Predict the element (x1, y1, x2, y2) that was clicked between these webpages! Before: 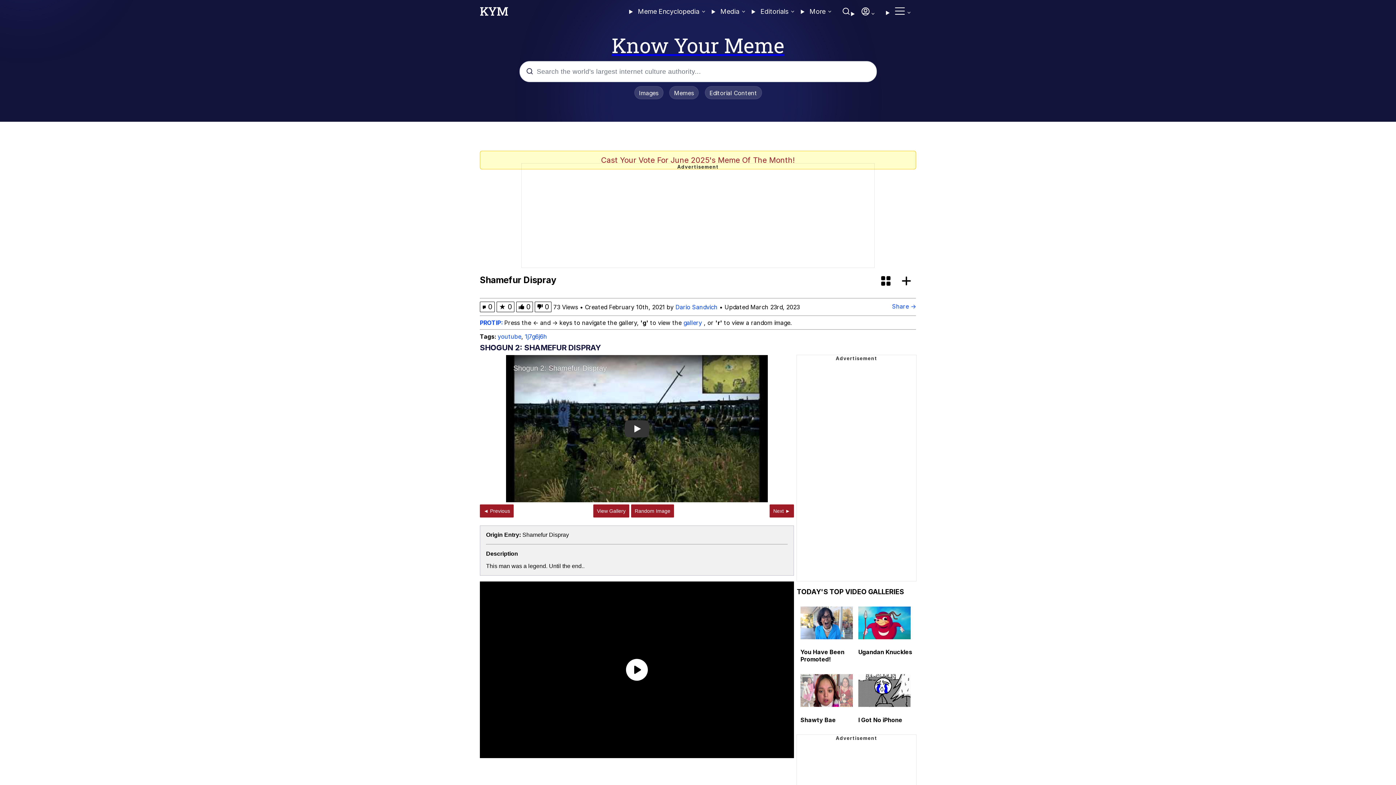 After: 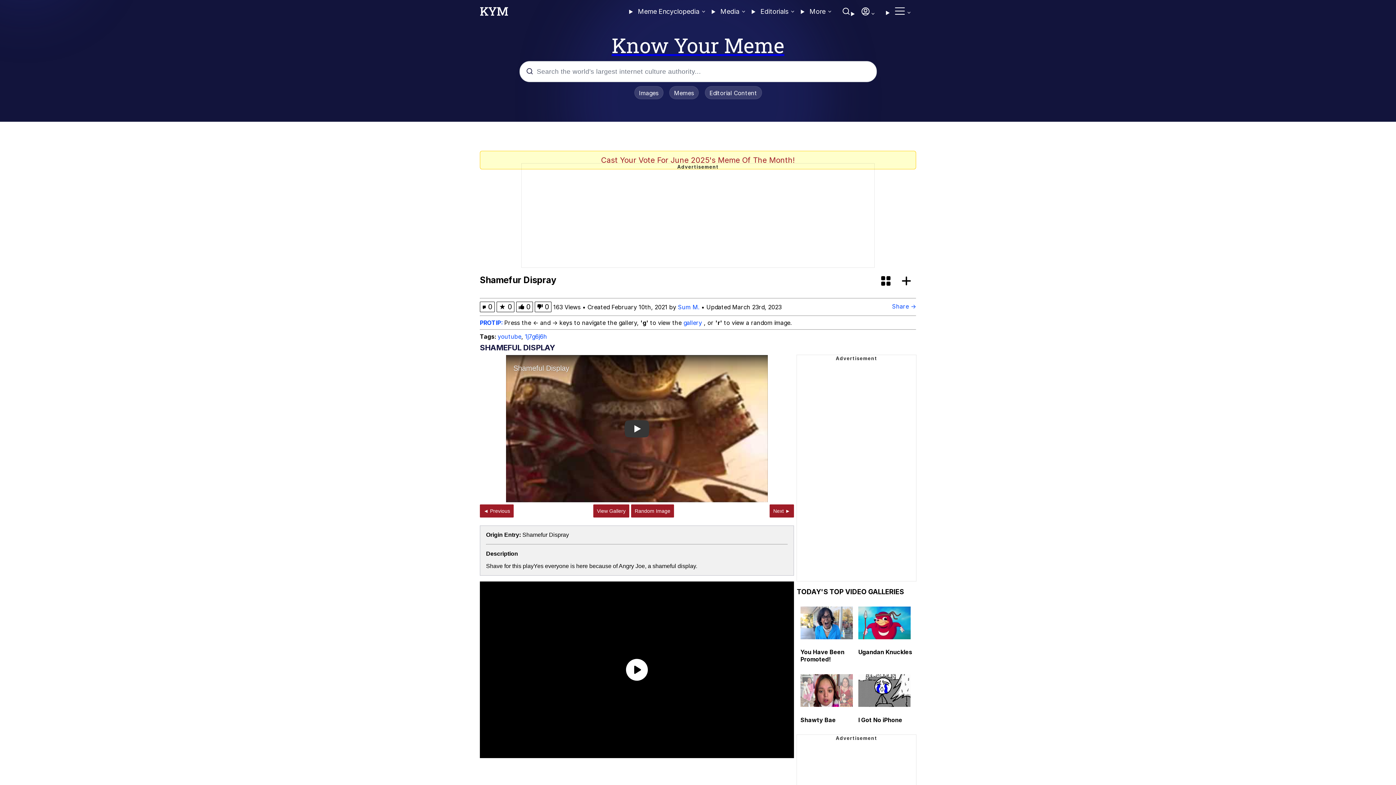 Action: label: ◄ Previous bbox: (480, 505, 523, 520)